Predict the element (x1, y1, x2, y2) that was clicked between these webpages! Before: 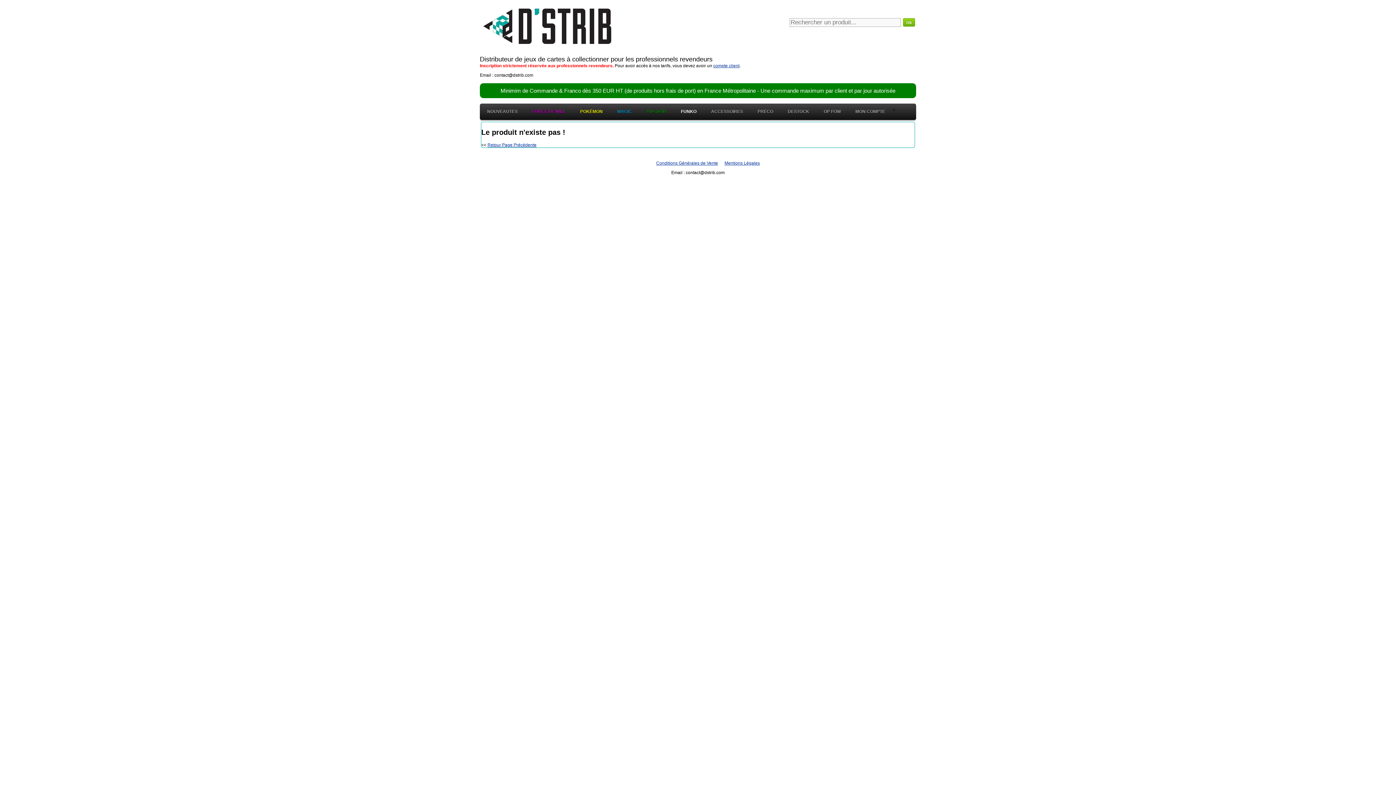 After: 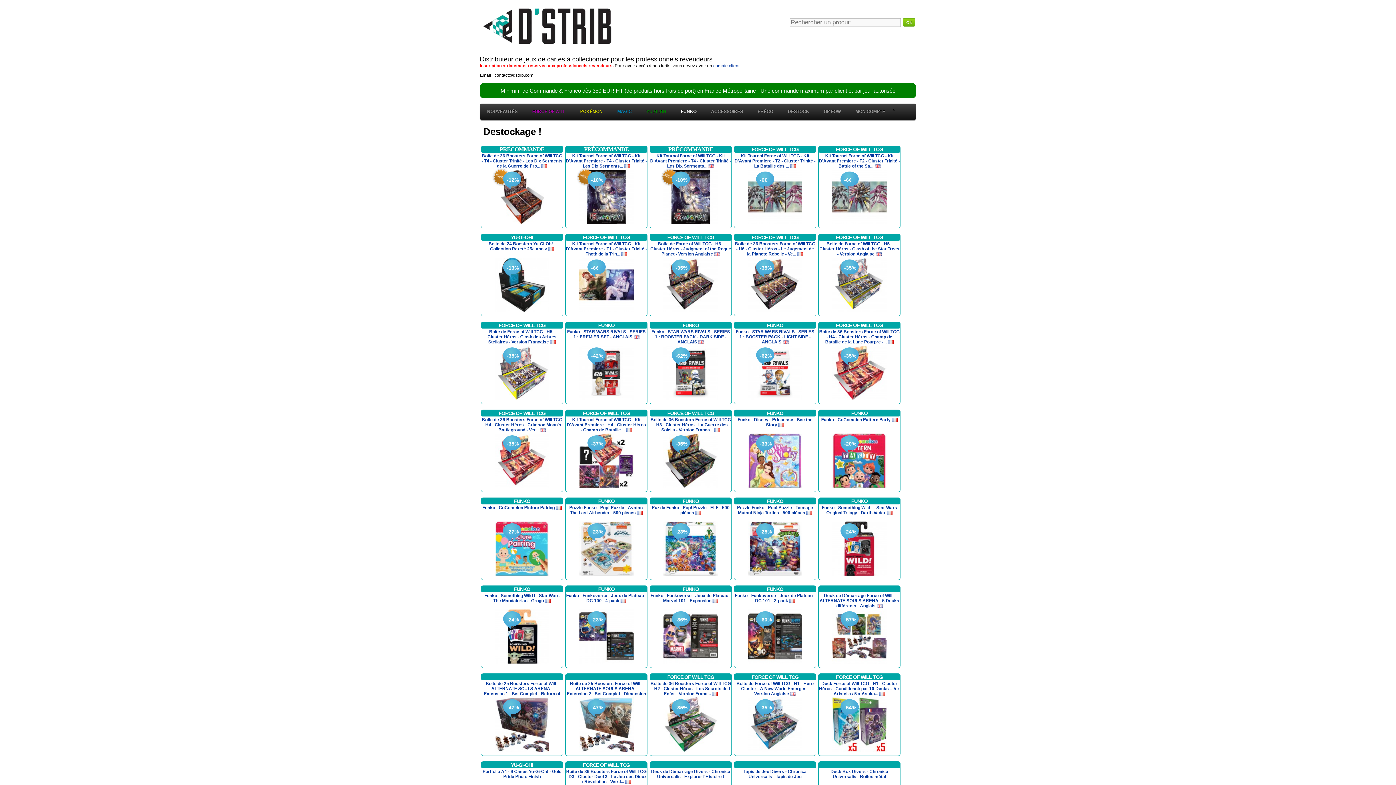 Action: label: DESTOCK bbox: (780, 107, 816, 116)